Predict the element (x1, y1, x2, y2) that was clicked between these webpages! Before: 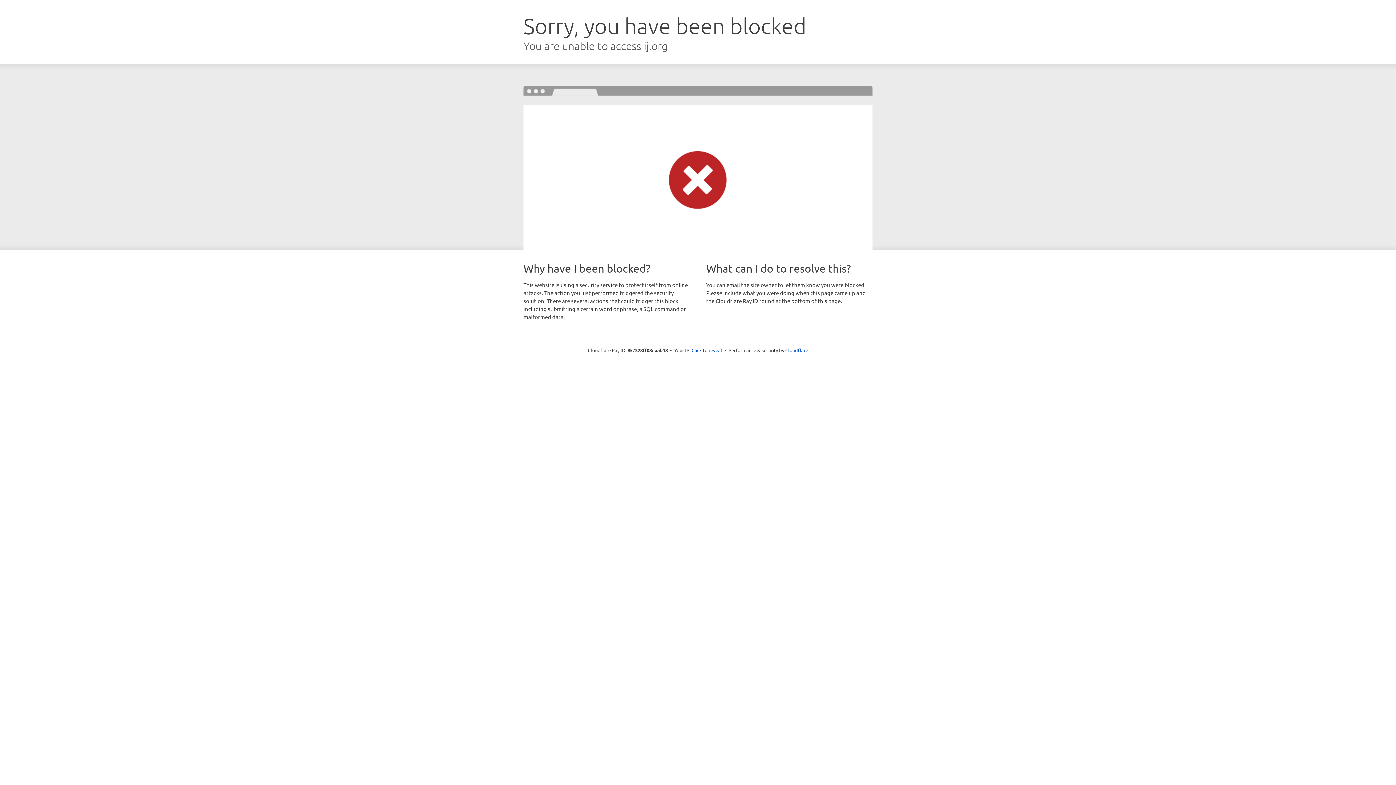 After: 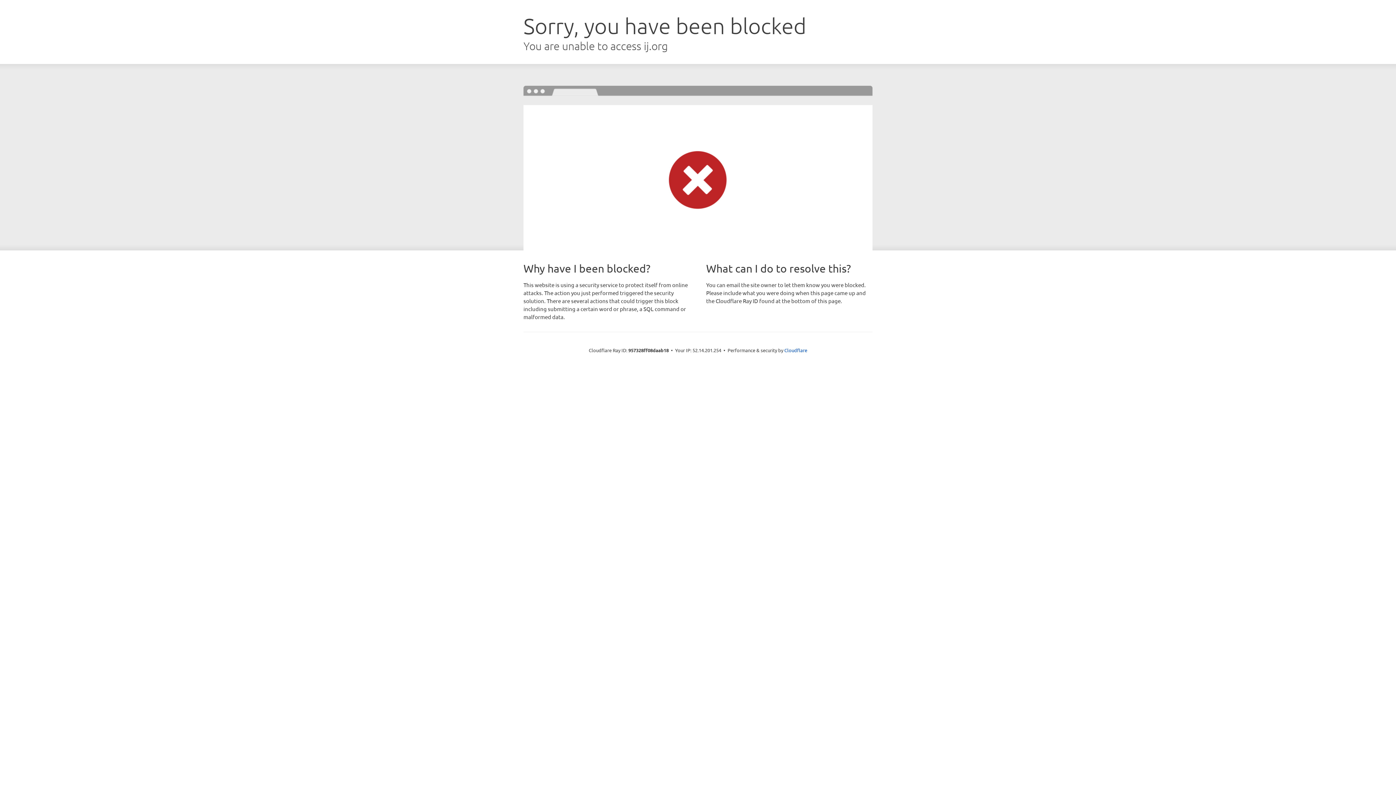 Action: bbox: (691, 346, 722, 353) label: Click to reveal